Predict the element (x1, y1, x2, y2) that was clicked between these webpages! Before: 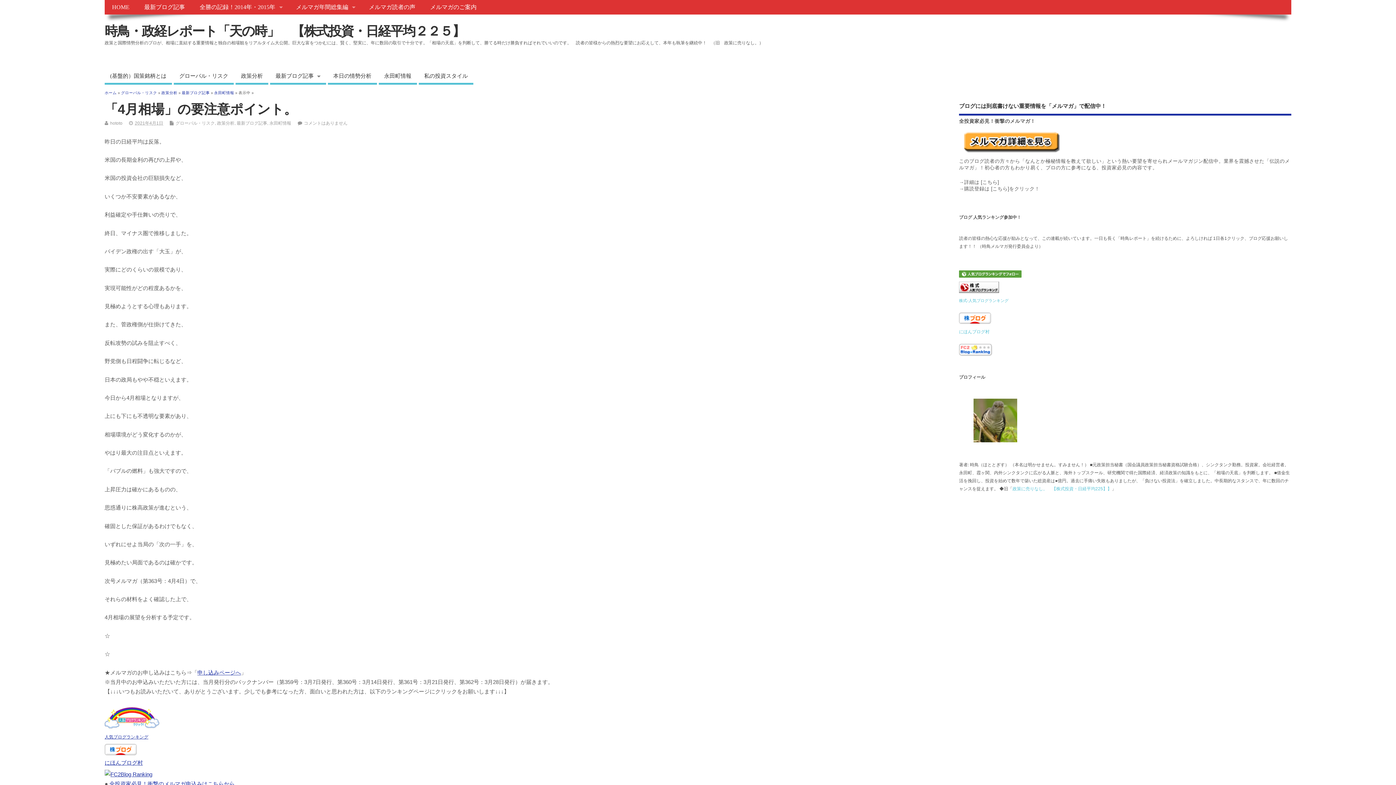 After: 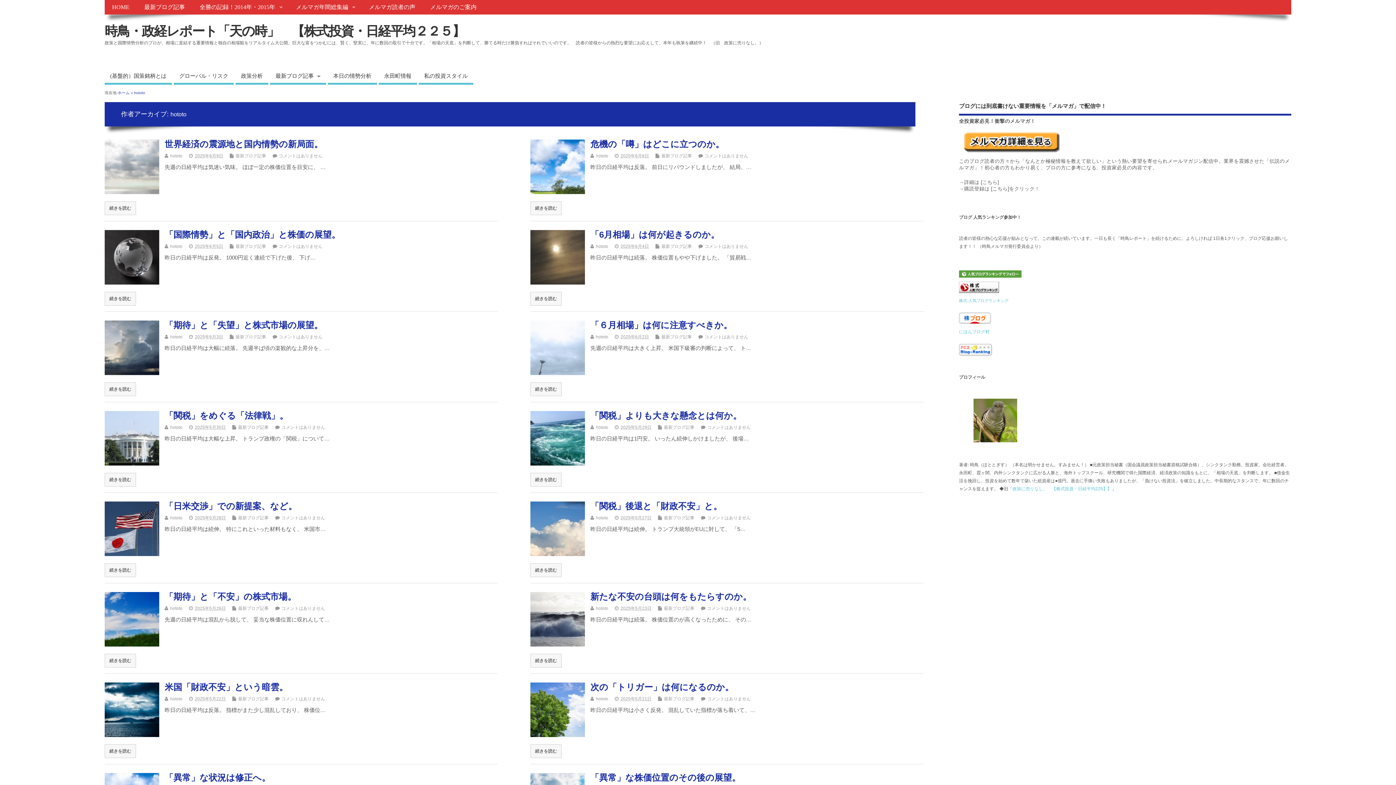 Action: bbox: (110, 120, 122, 125) label: hototo